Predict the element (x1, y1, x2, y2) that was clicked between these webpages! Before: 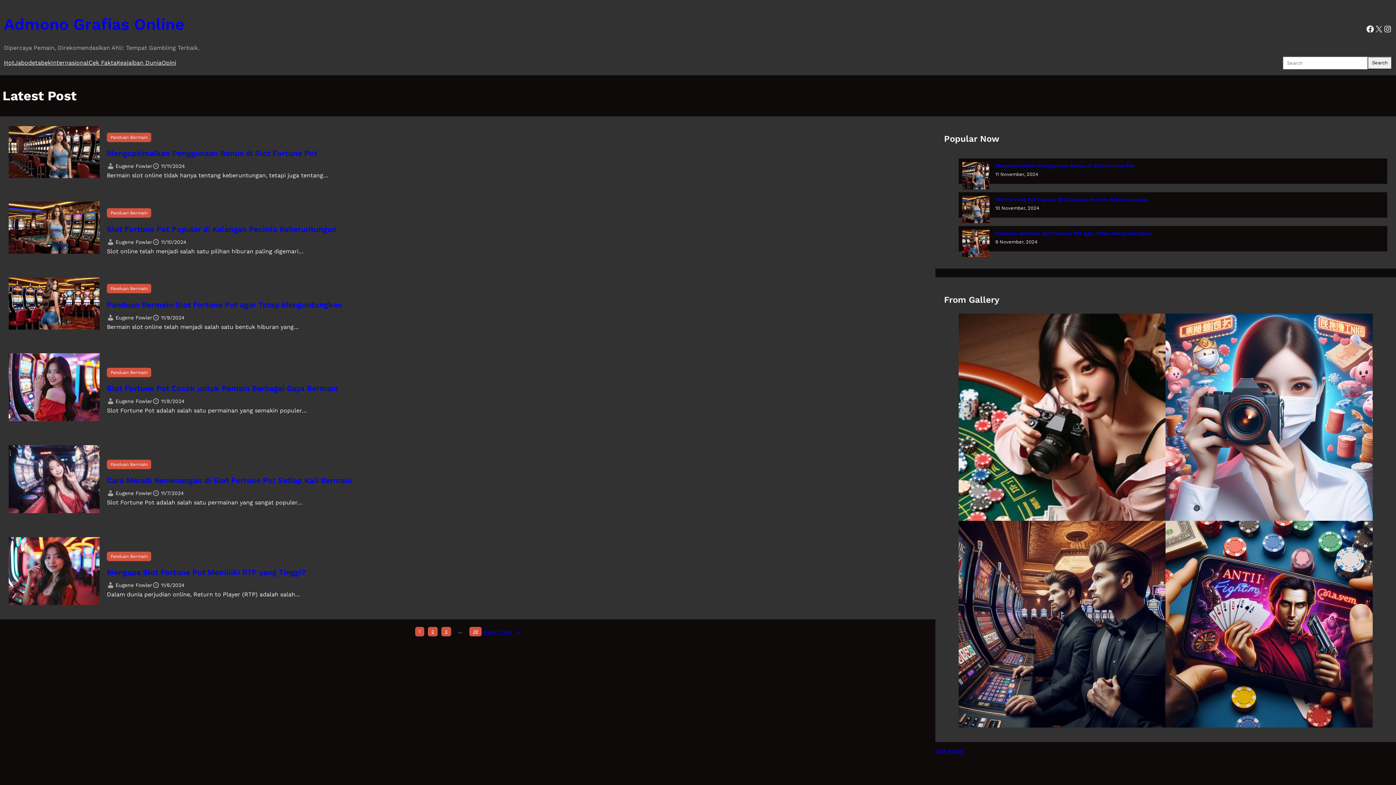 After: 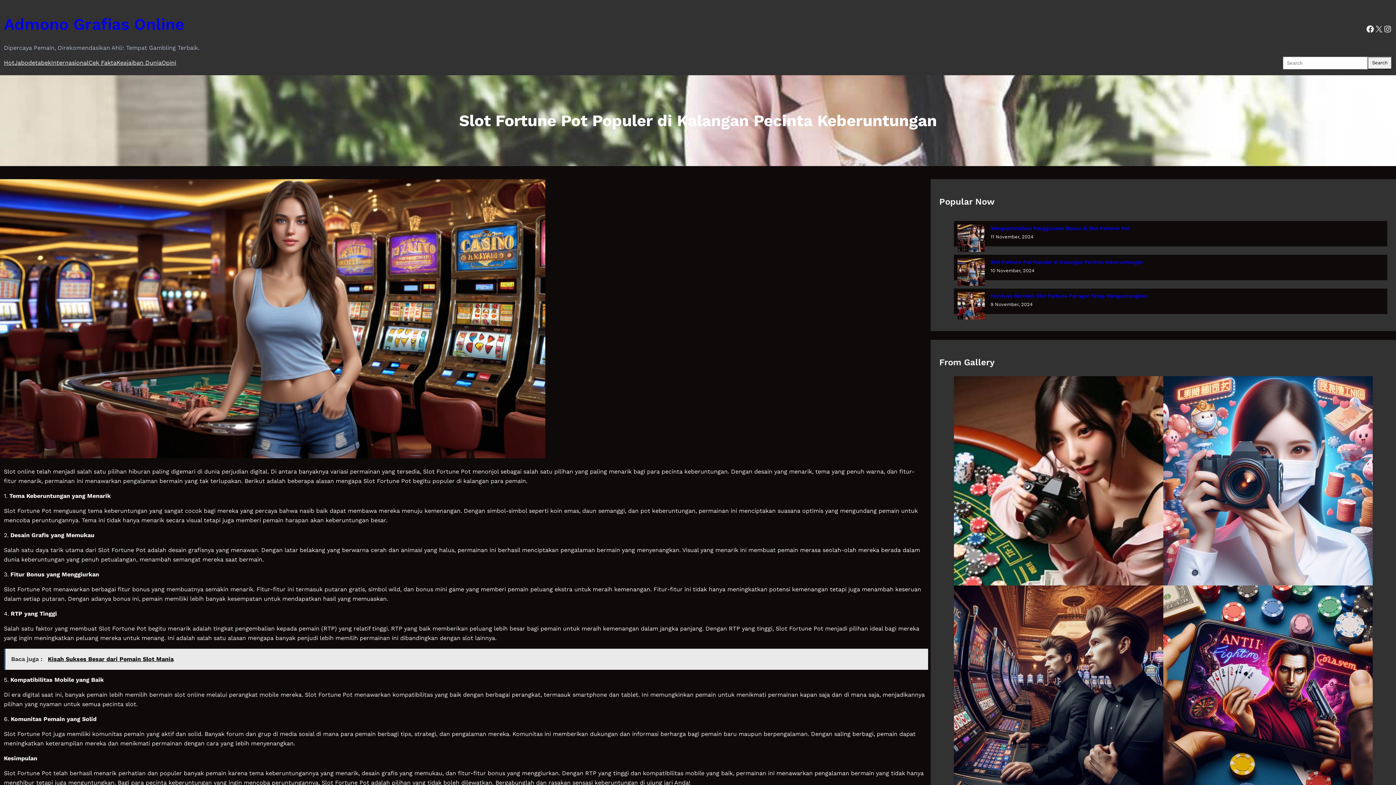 Action: bbox: (8, 201, 99, 256)